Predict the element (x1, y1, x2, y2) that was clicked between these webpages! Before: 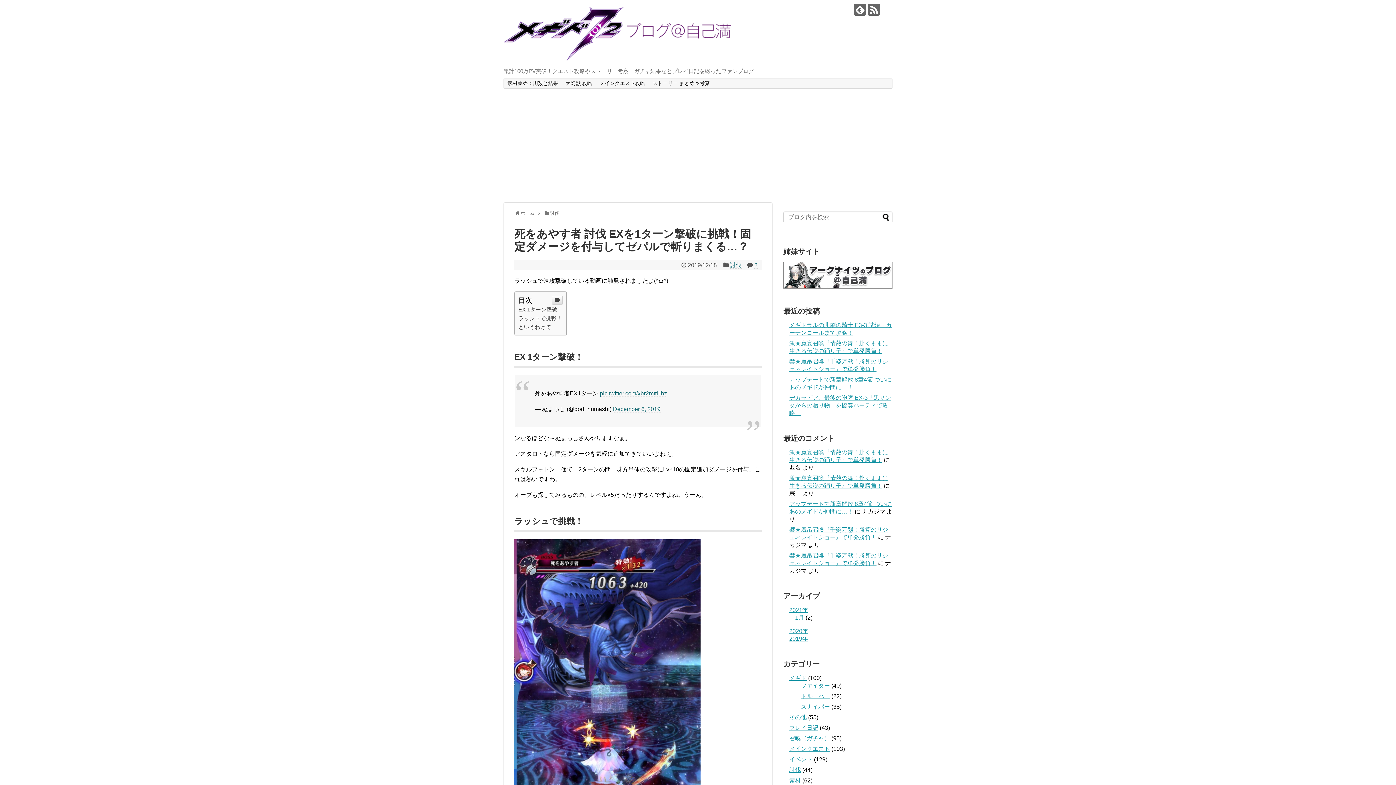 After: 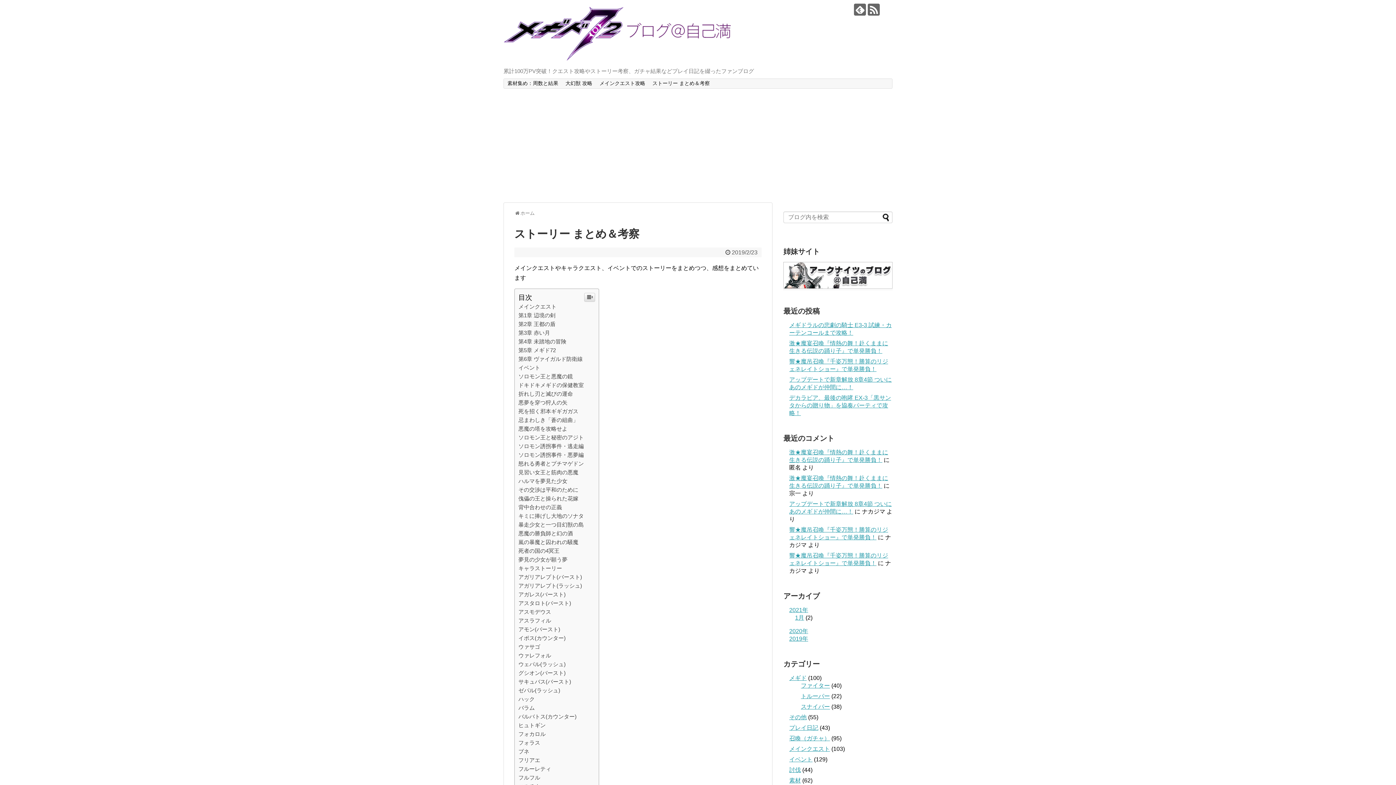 Action: label: ストーリー まとめ＆考察 bbox: (649, 78, 713, 88)